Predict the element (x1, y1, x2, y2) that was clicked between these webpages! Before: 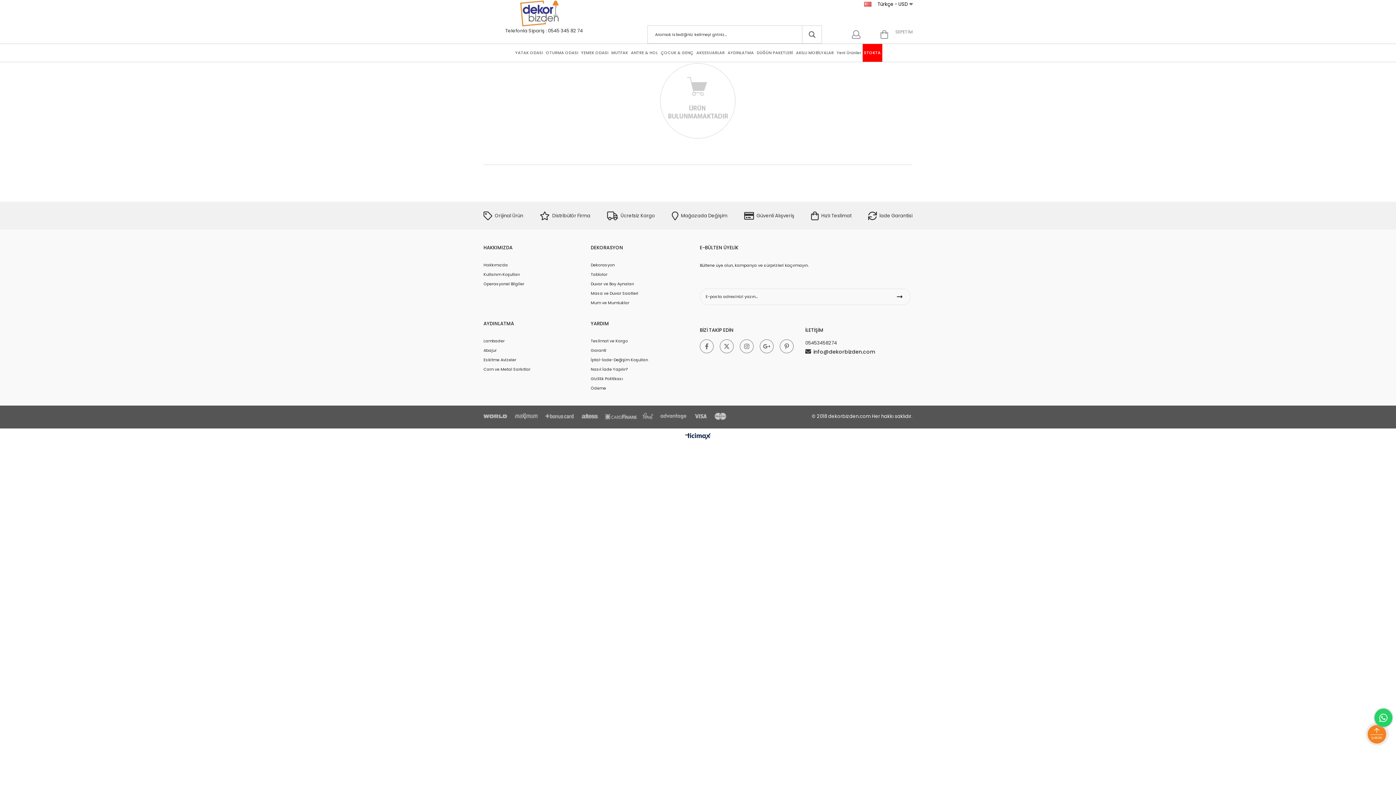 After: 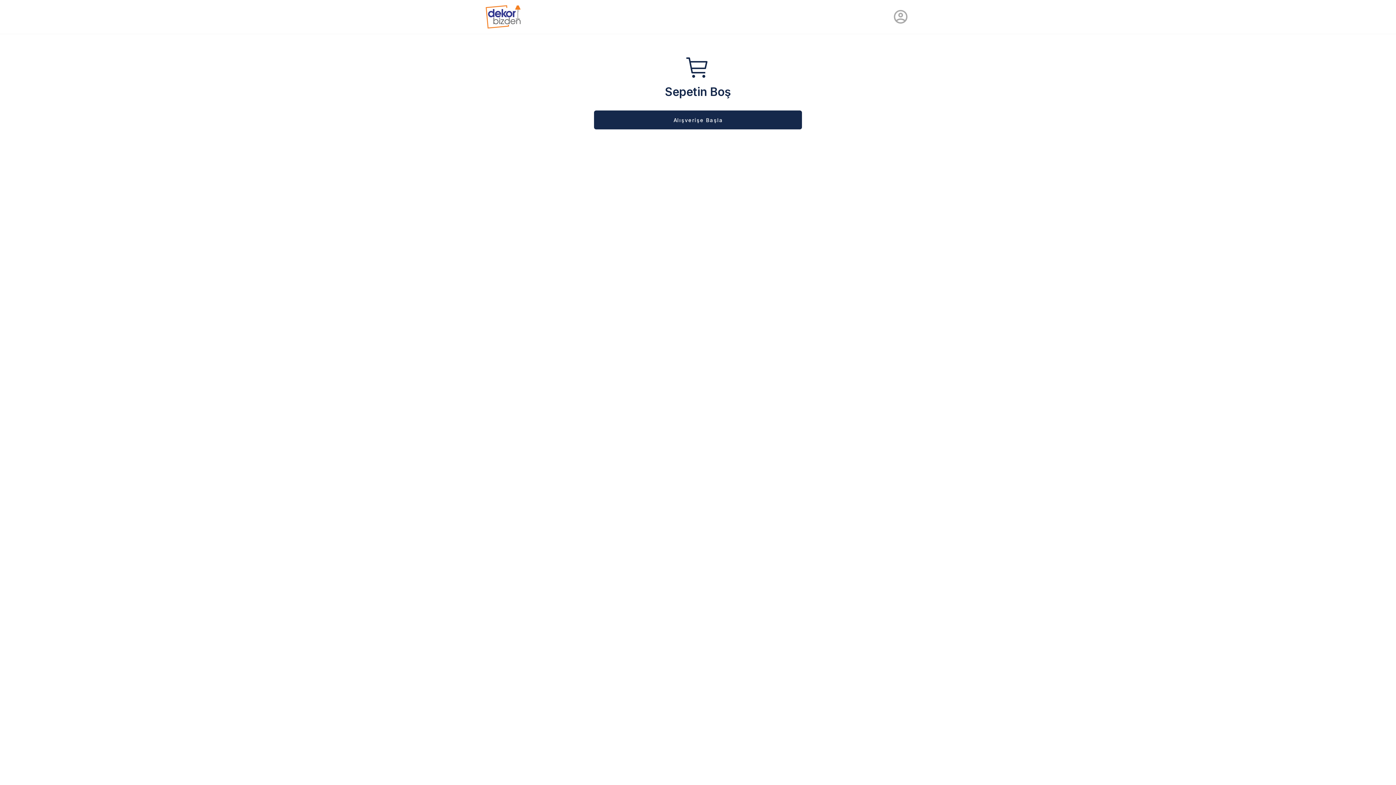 Action: label: SEPETİM bbox: (895, 29, 912, 34)